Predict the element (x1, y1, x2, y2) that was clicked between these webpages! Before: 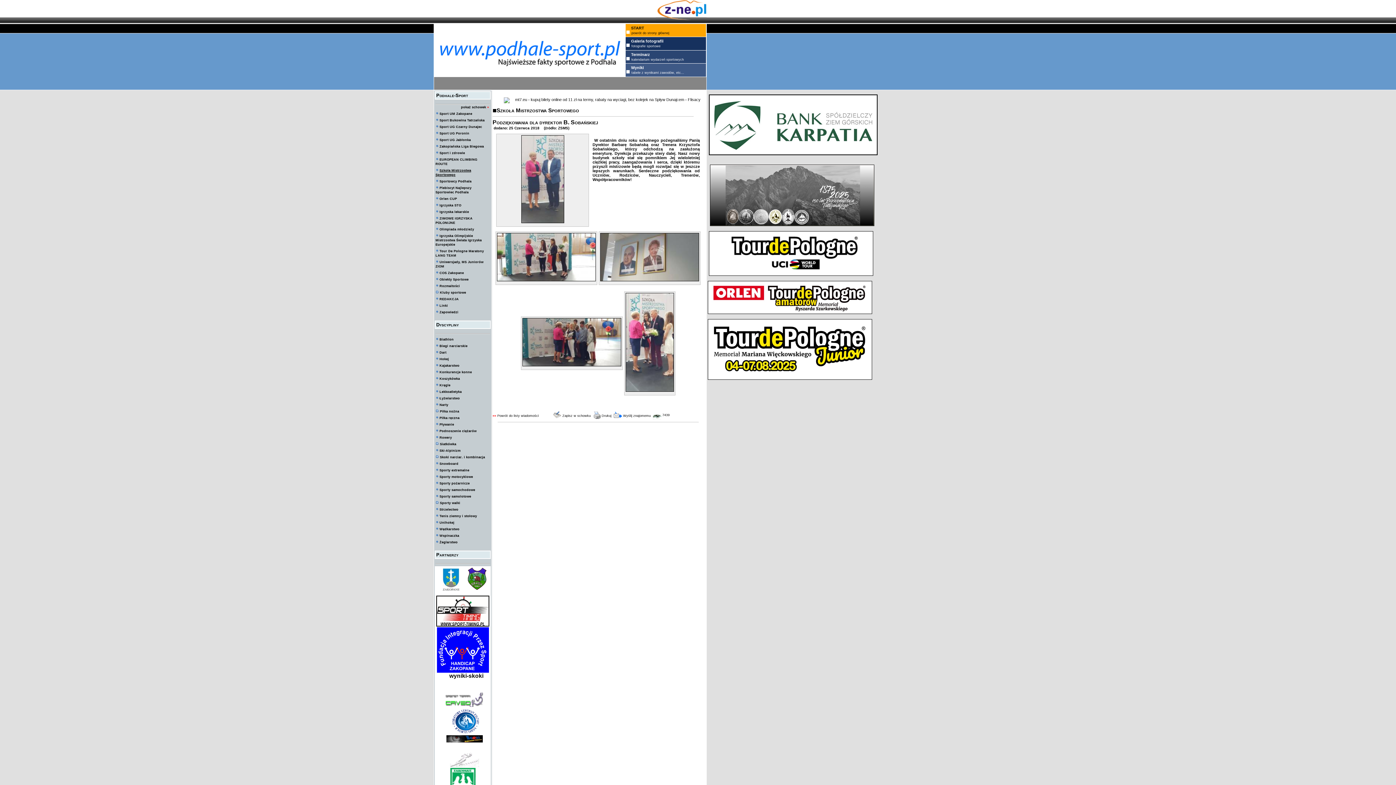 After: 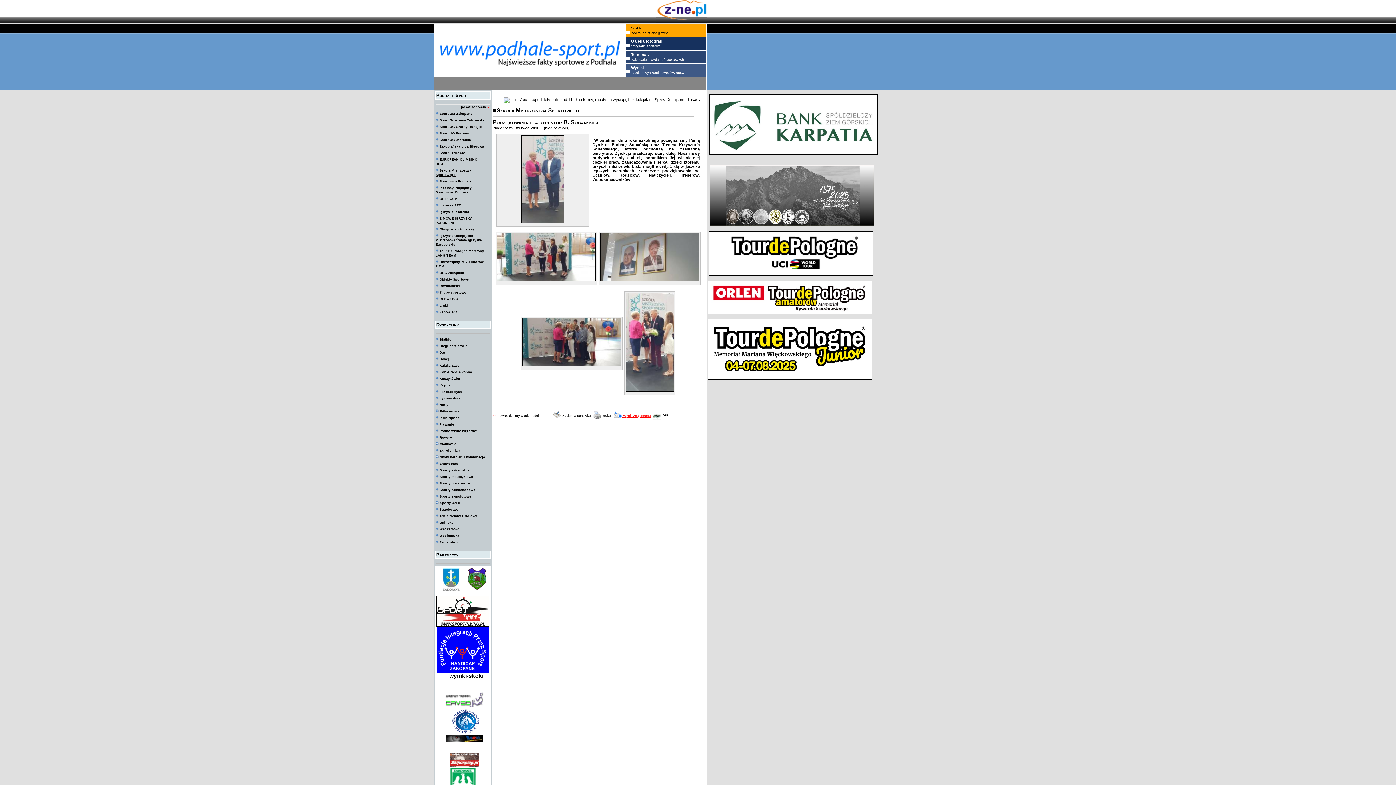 Action: bbox: (622, 413, 650, 417) label:  Wyślij znajomemu